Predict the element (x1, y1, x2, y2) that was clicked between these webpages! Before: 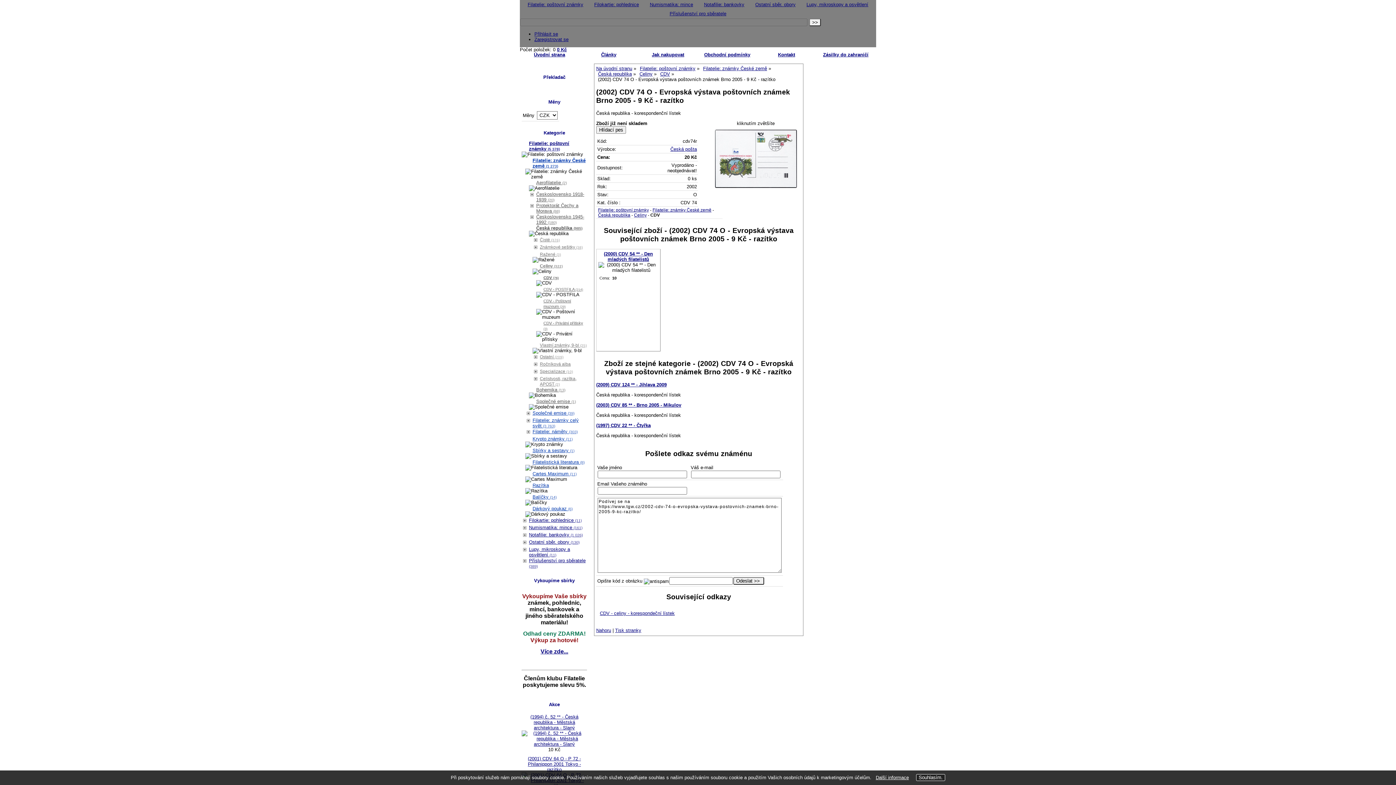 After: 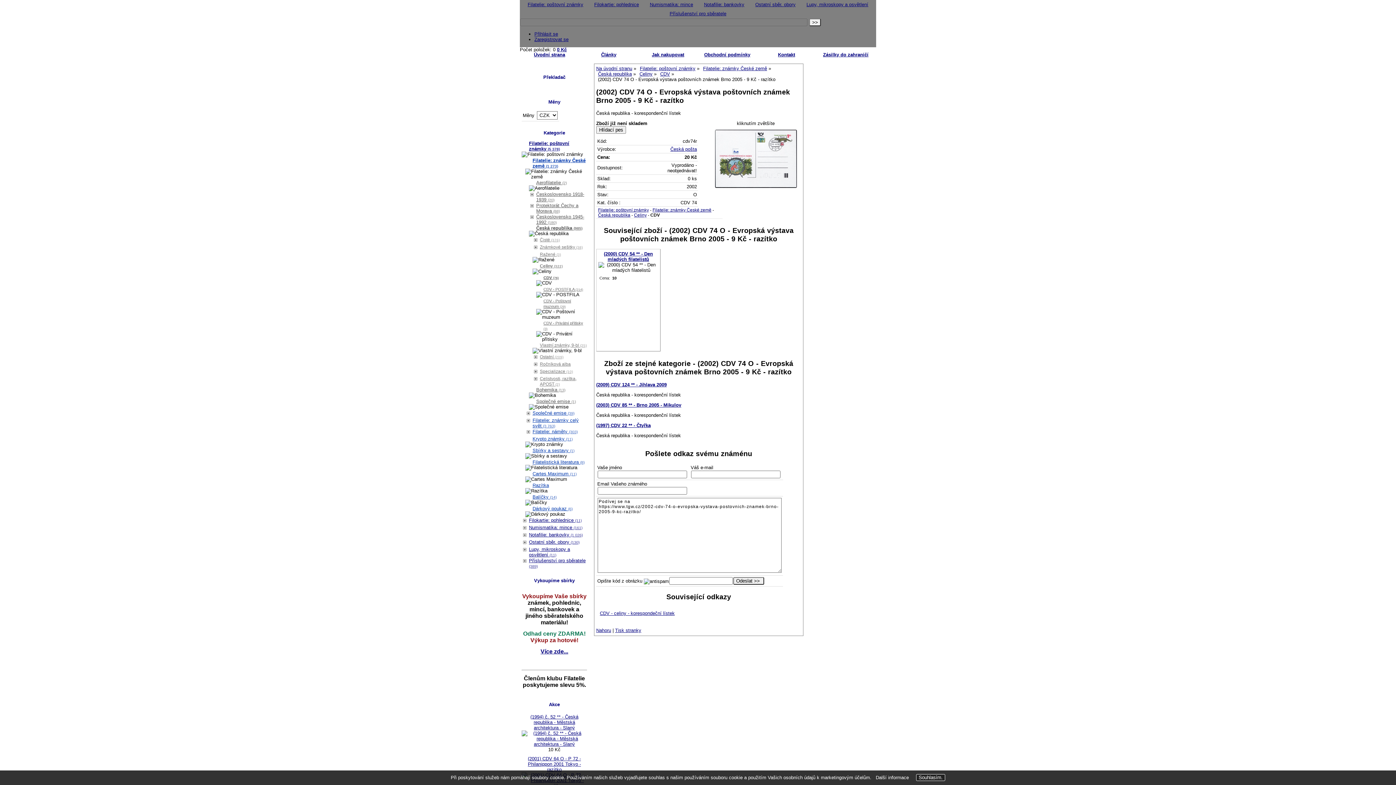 Action: label: Další informace bbox: (876, 775, 909, 780)